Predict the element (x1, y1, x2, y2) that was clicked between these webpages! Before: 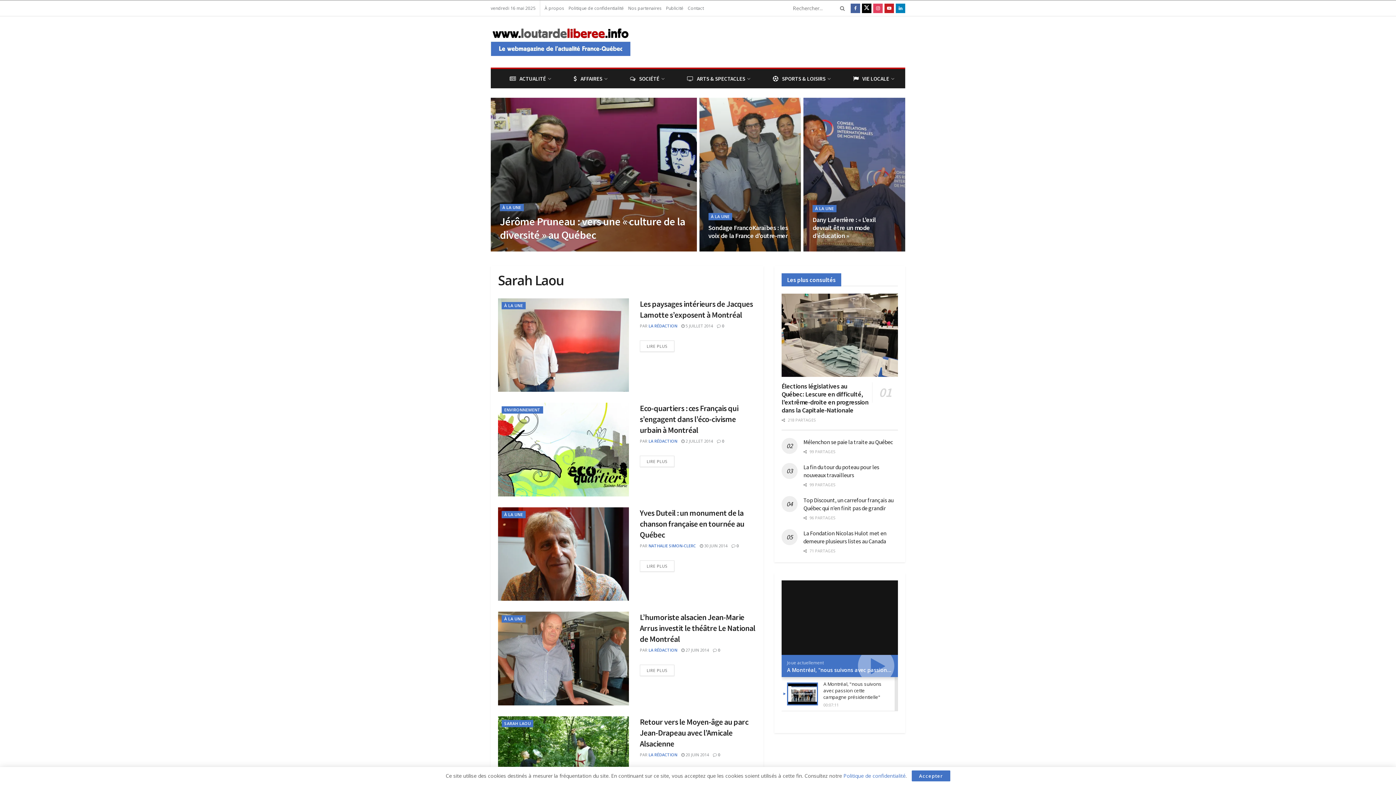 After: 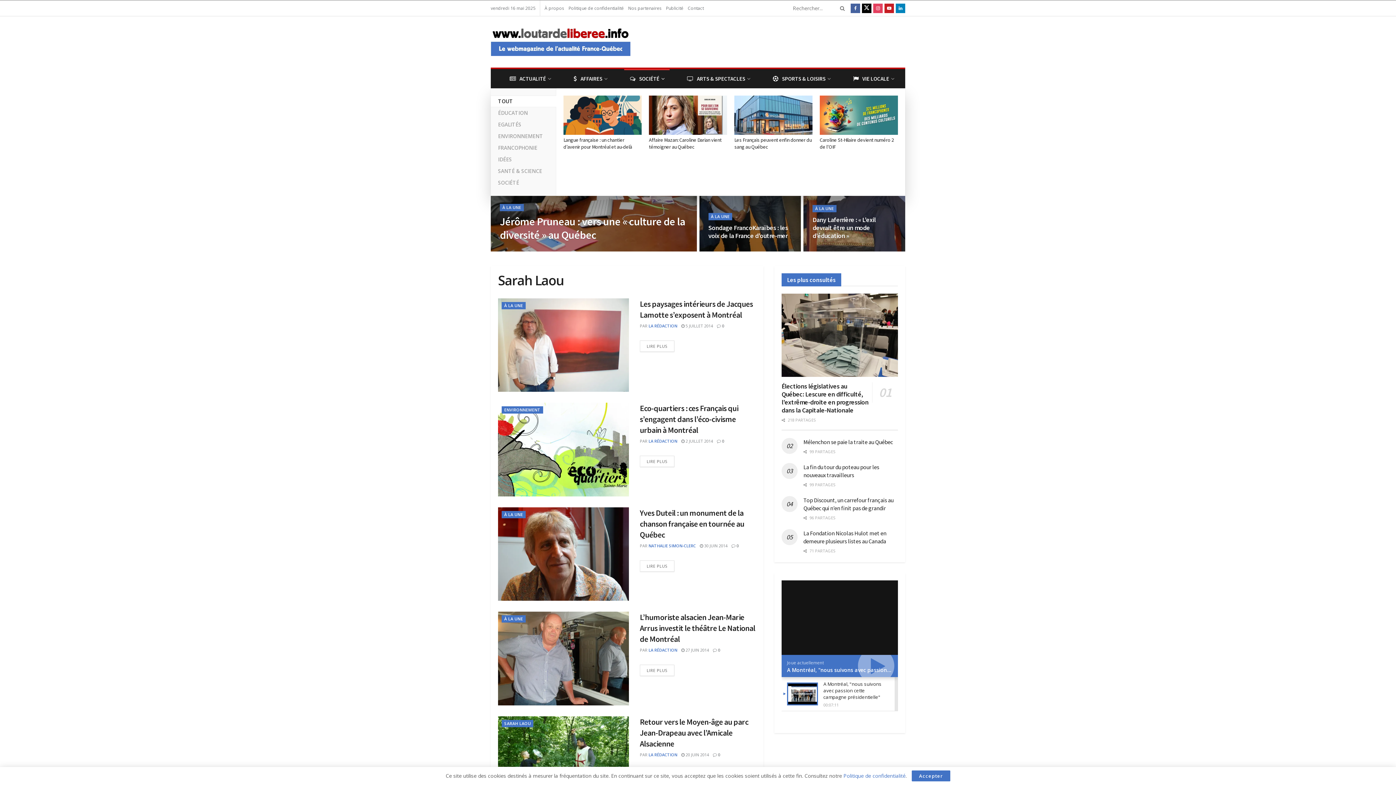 Action: bbox: (618, 69, 675, 88) label: SOCIÉTÉ